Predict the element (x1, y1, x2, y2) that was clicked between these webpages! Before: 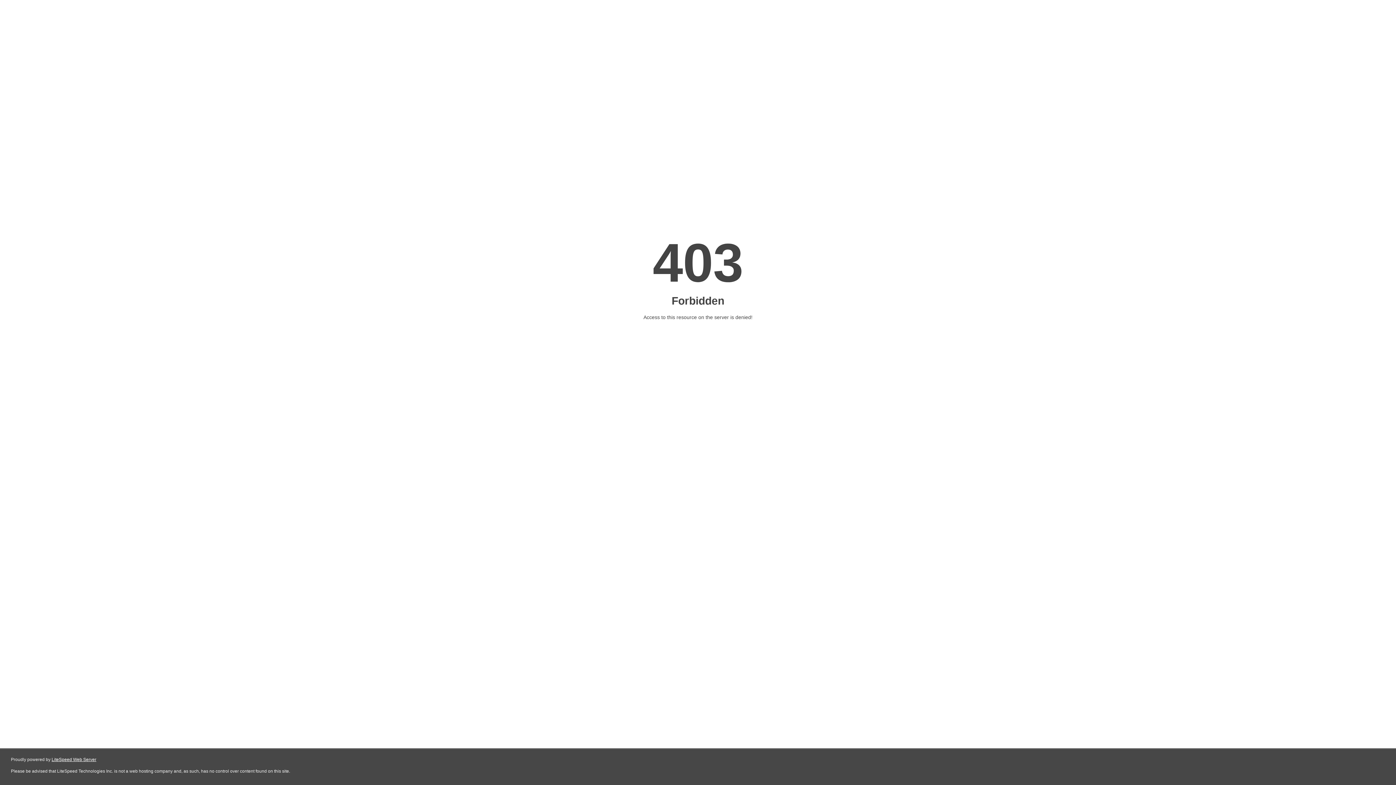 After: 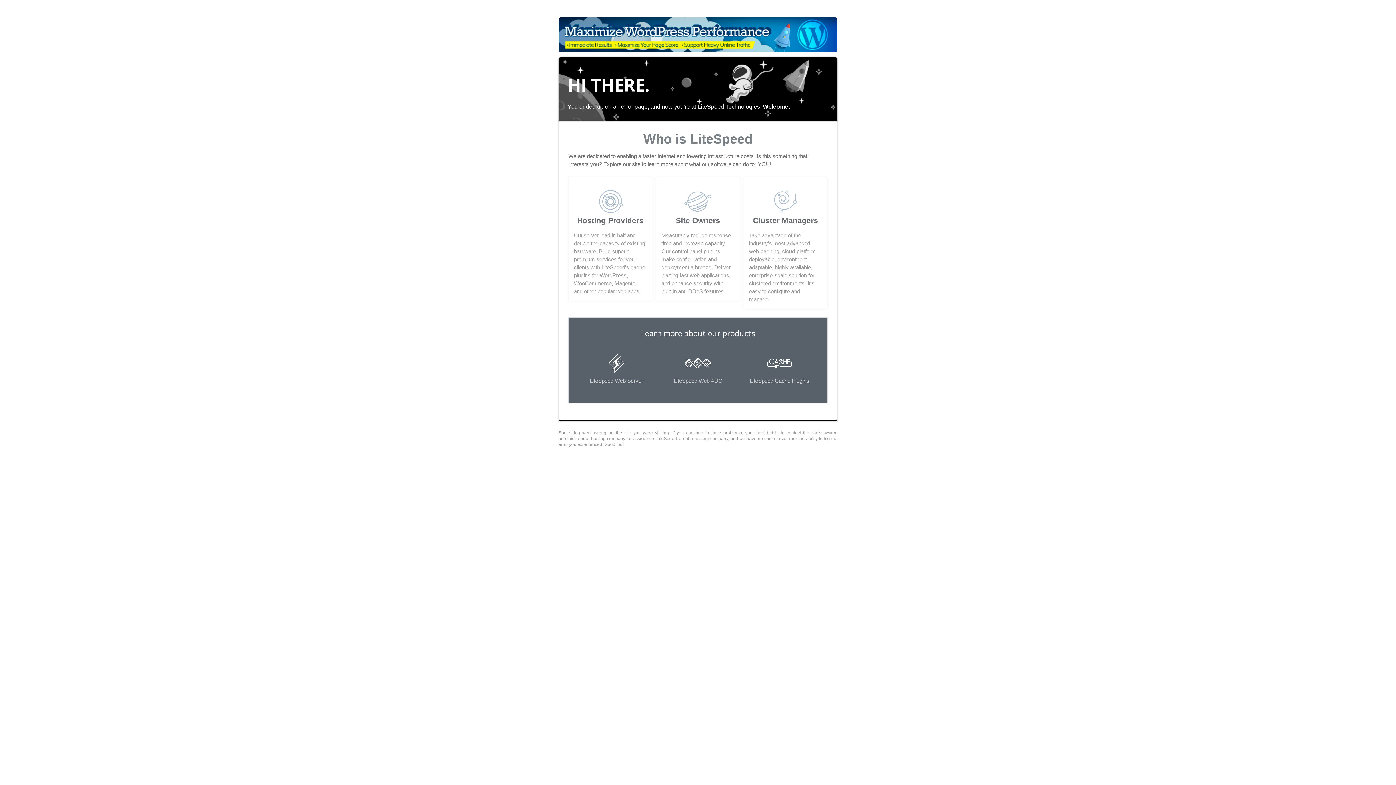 Action: label: LiteSpeed Web Server bbox: (51, 757, 96, 762)